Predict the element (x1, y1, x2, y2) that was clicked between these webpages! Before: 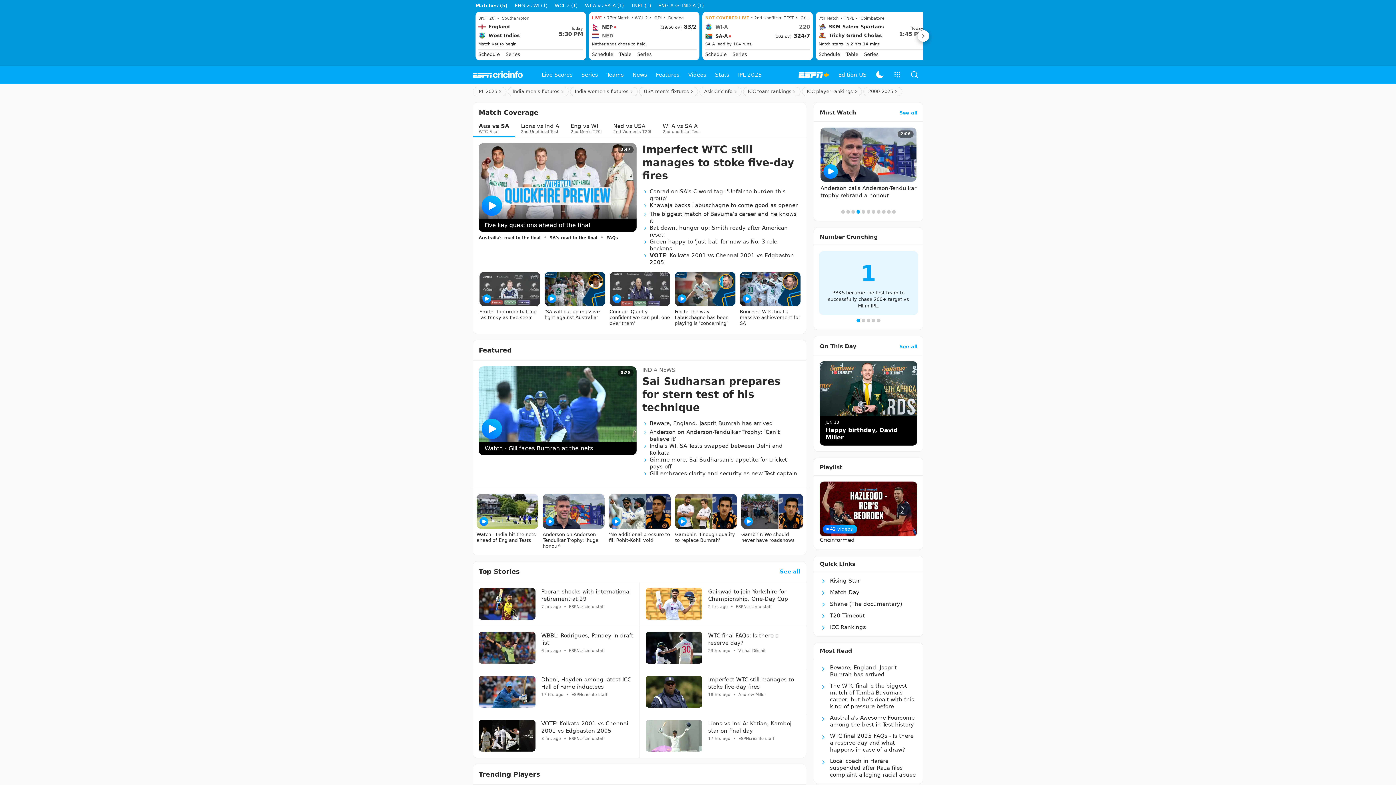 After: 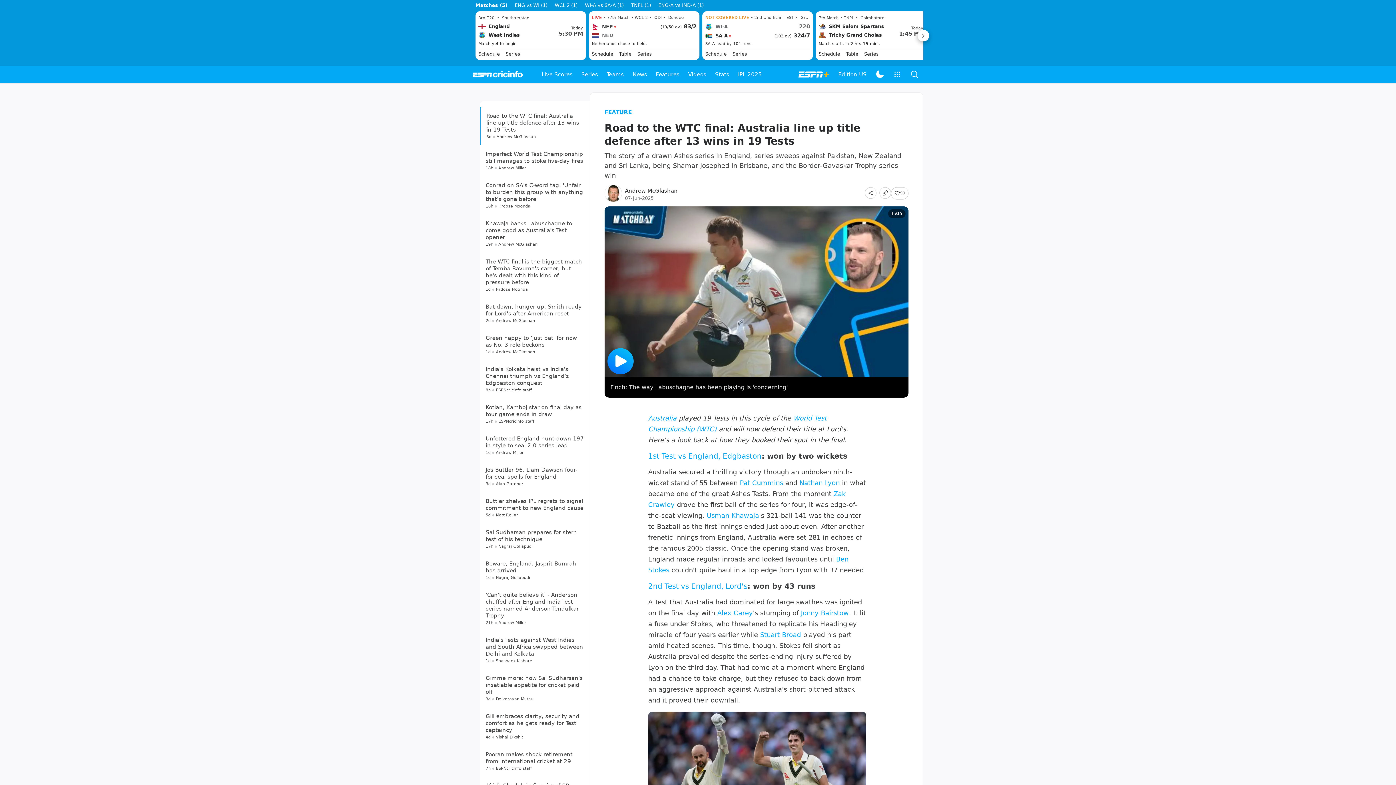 Action: bbox: (478, 267, 540, 273) label: Australia's road to the final